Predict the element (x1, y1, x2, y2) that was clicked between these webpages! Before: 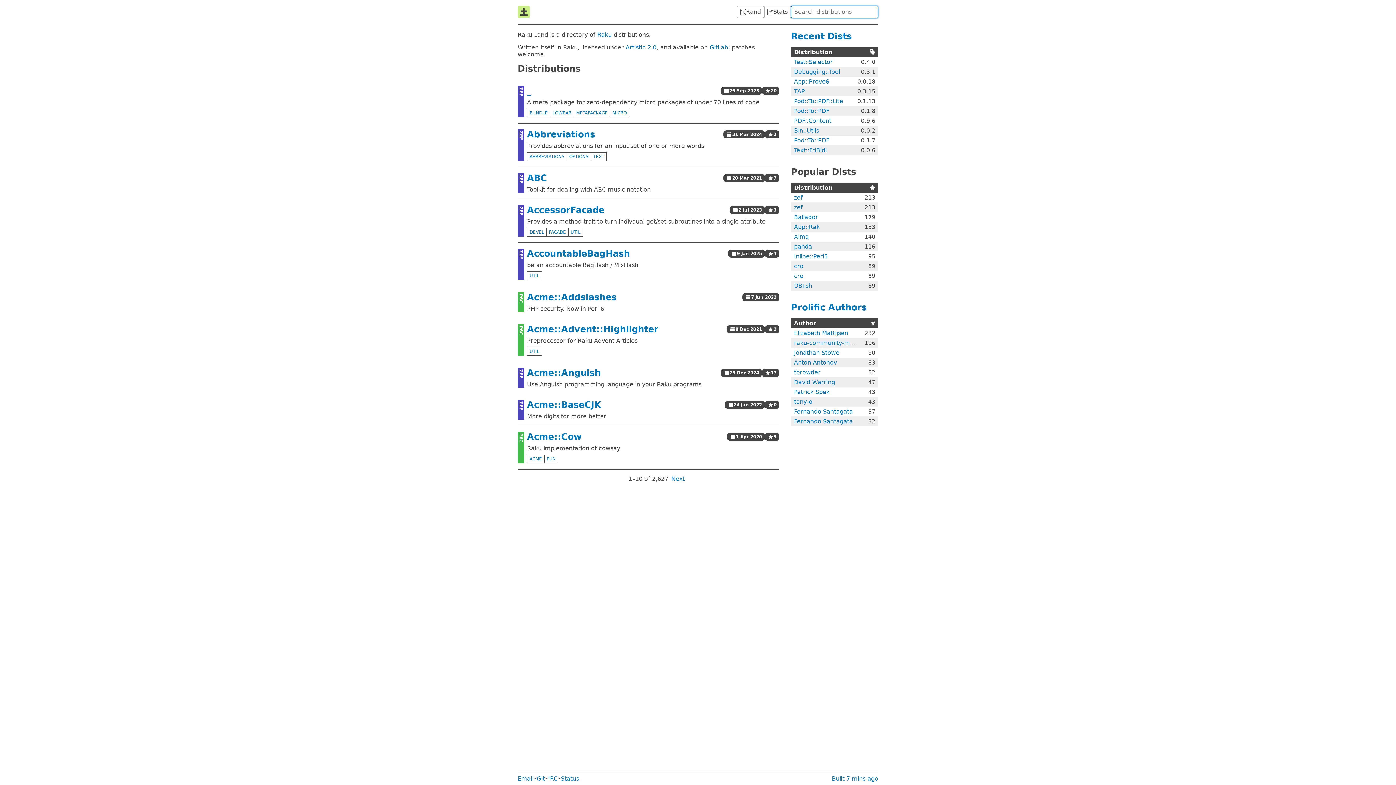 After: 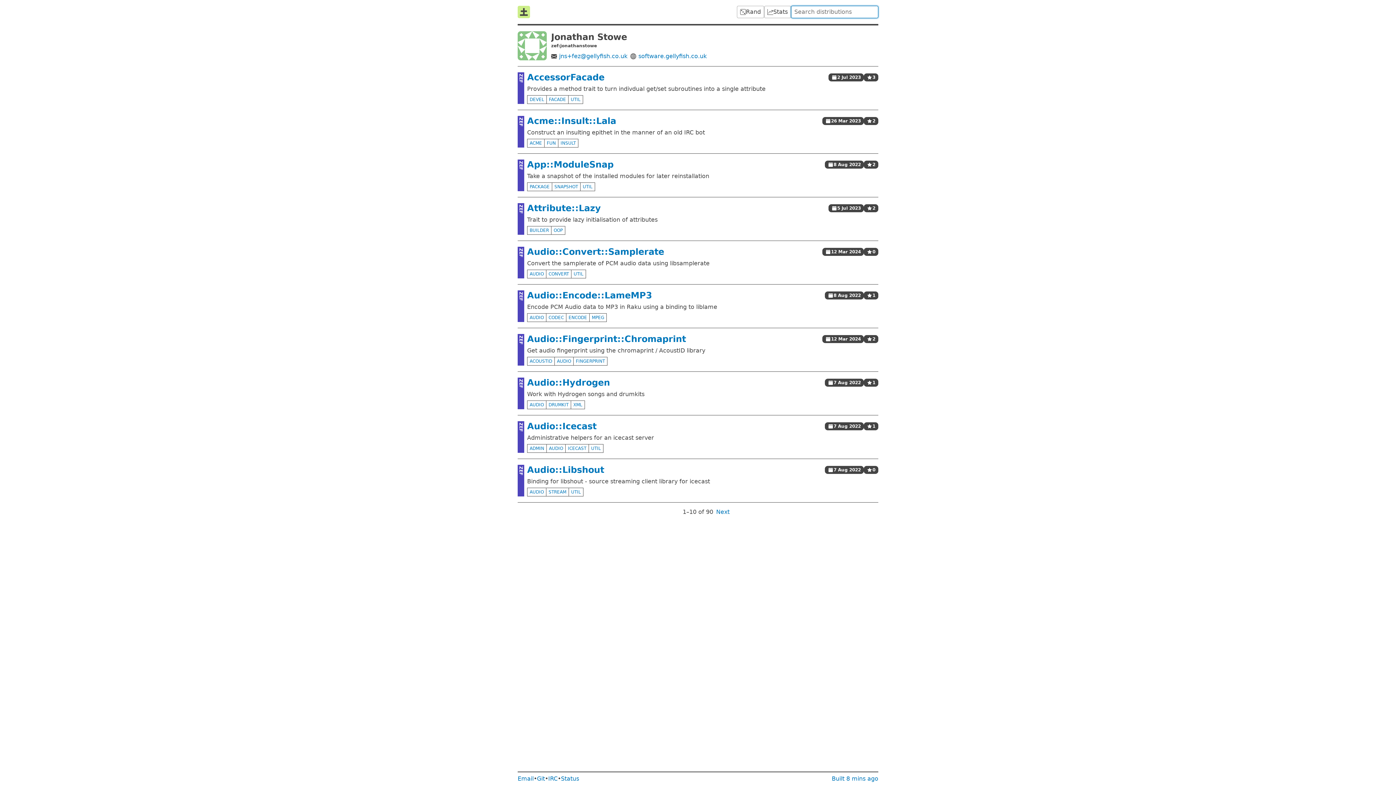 Action: label: Jonathan Stowe bbox: (794, 349, 839, 356)